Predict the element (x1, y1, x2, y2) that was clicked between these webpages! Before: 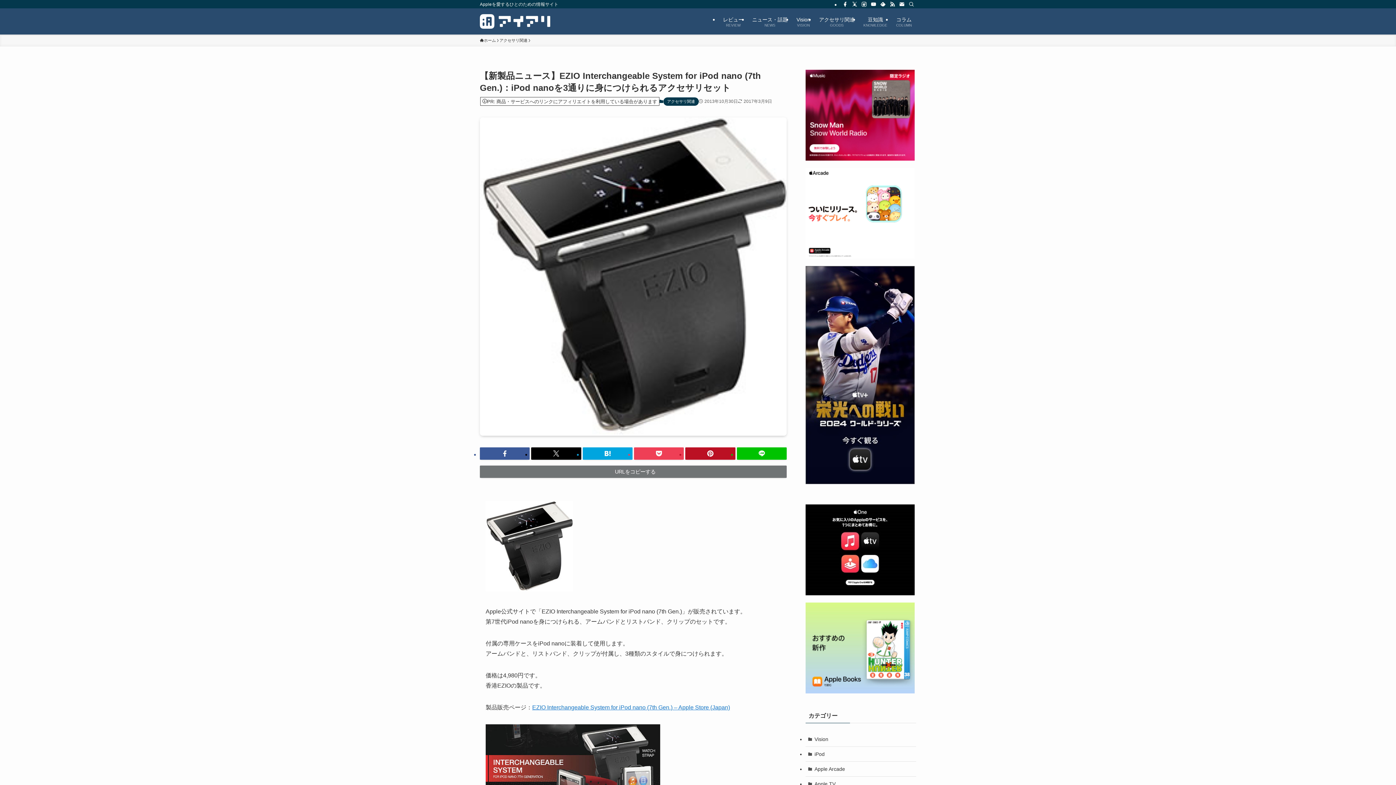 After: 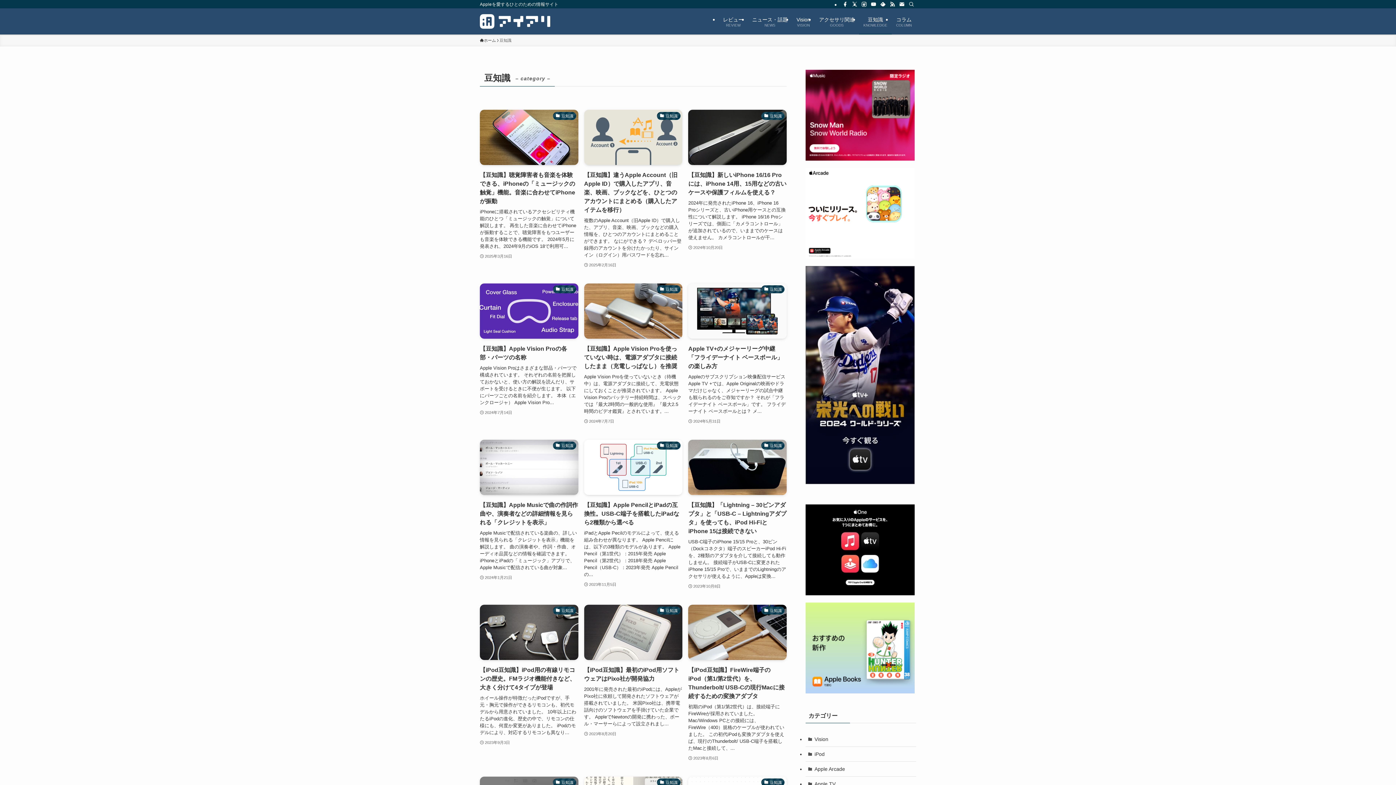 Action: label: 豆知識
KNOWLEDGE bbox: (859, 8, 892, 34)